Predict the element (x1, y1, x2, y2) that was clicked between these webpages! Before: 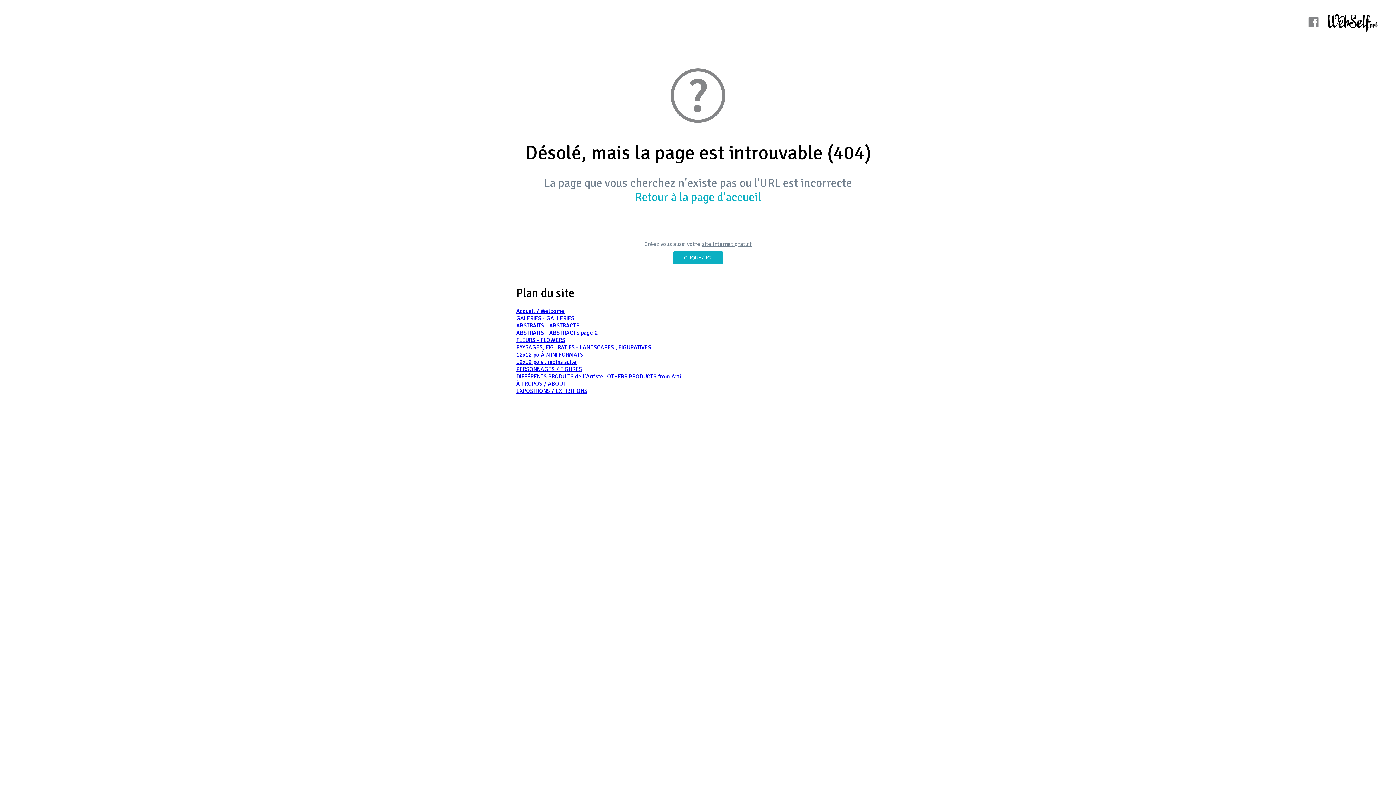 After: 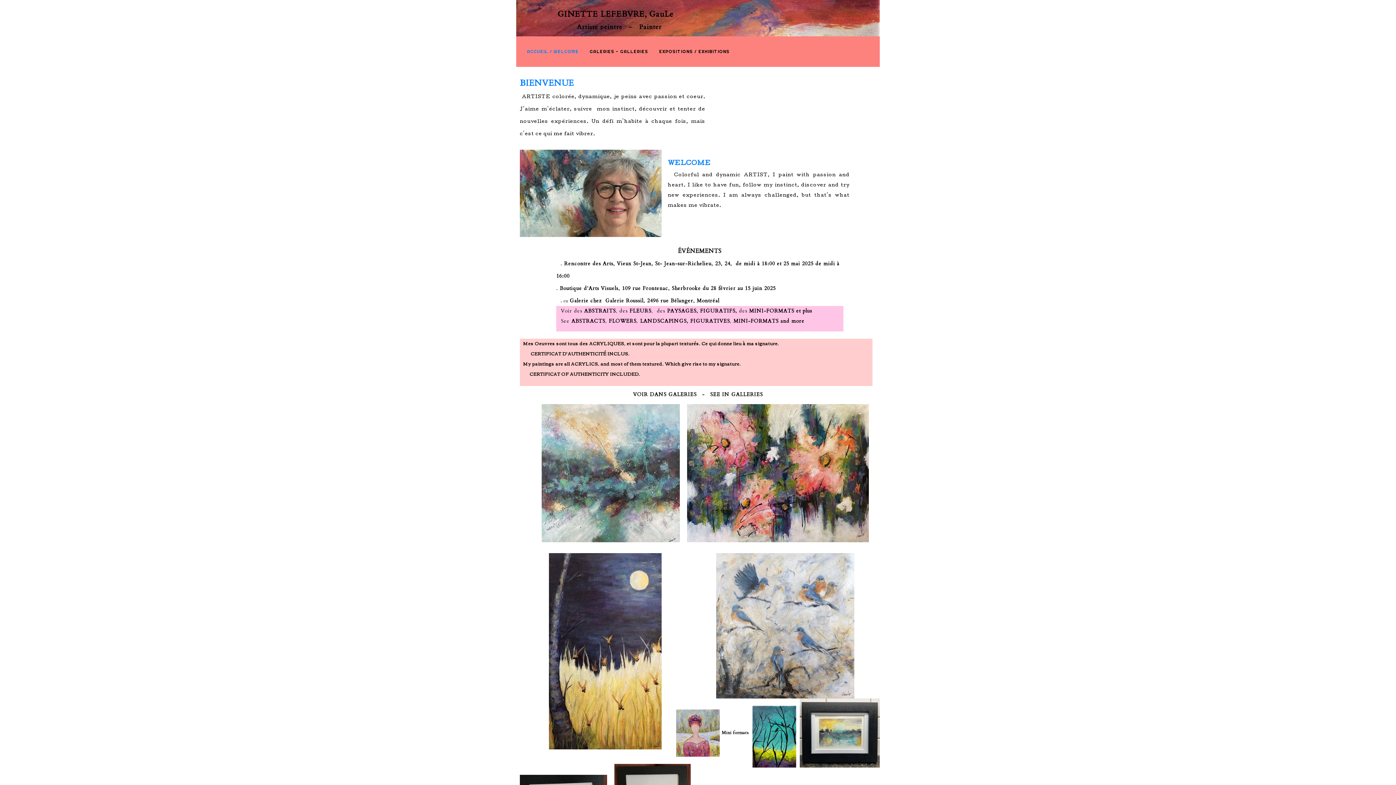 Action: label: Accueil / Welcome bbox: (516, 307, 564, 314)